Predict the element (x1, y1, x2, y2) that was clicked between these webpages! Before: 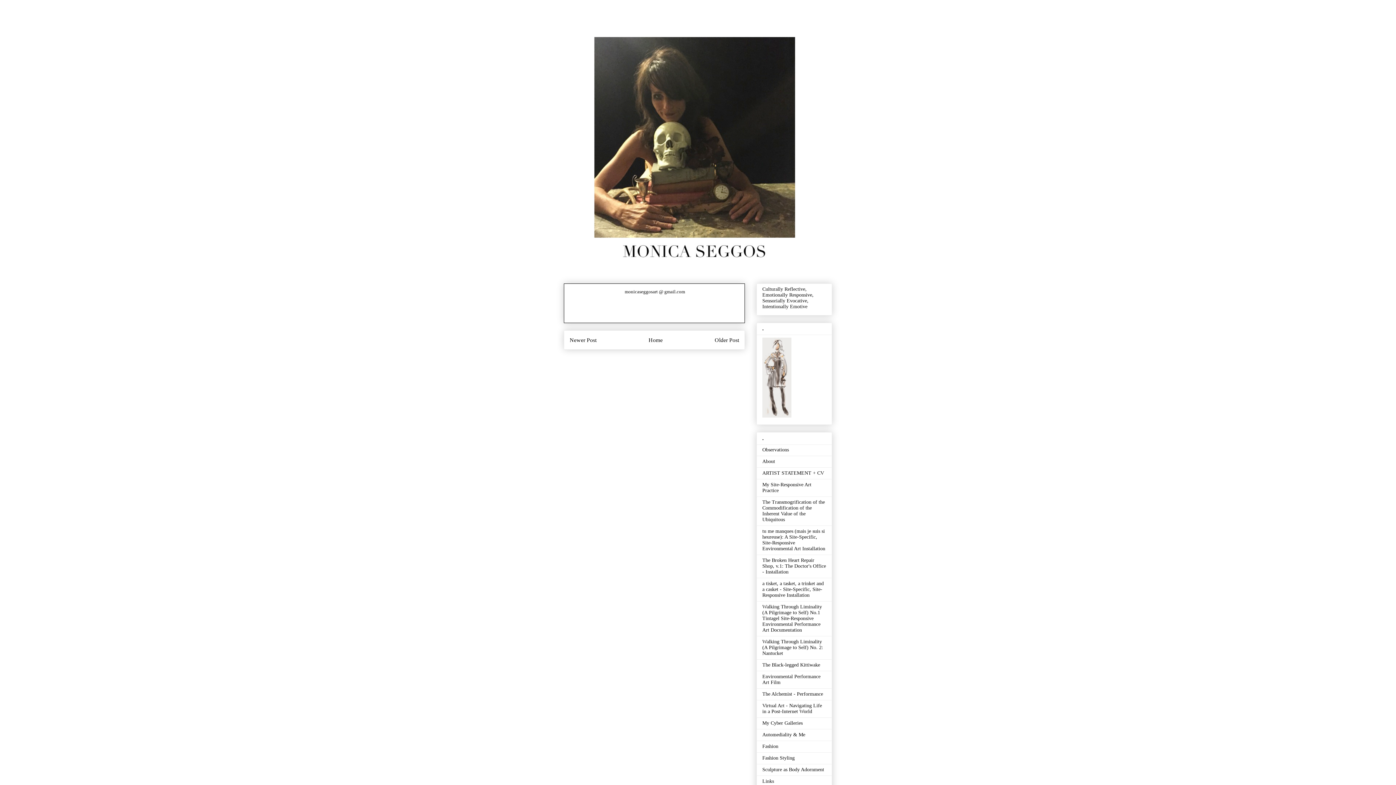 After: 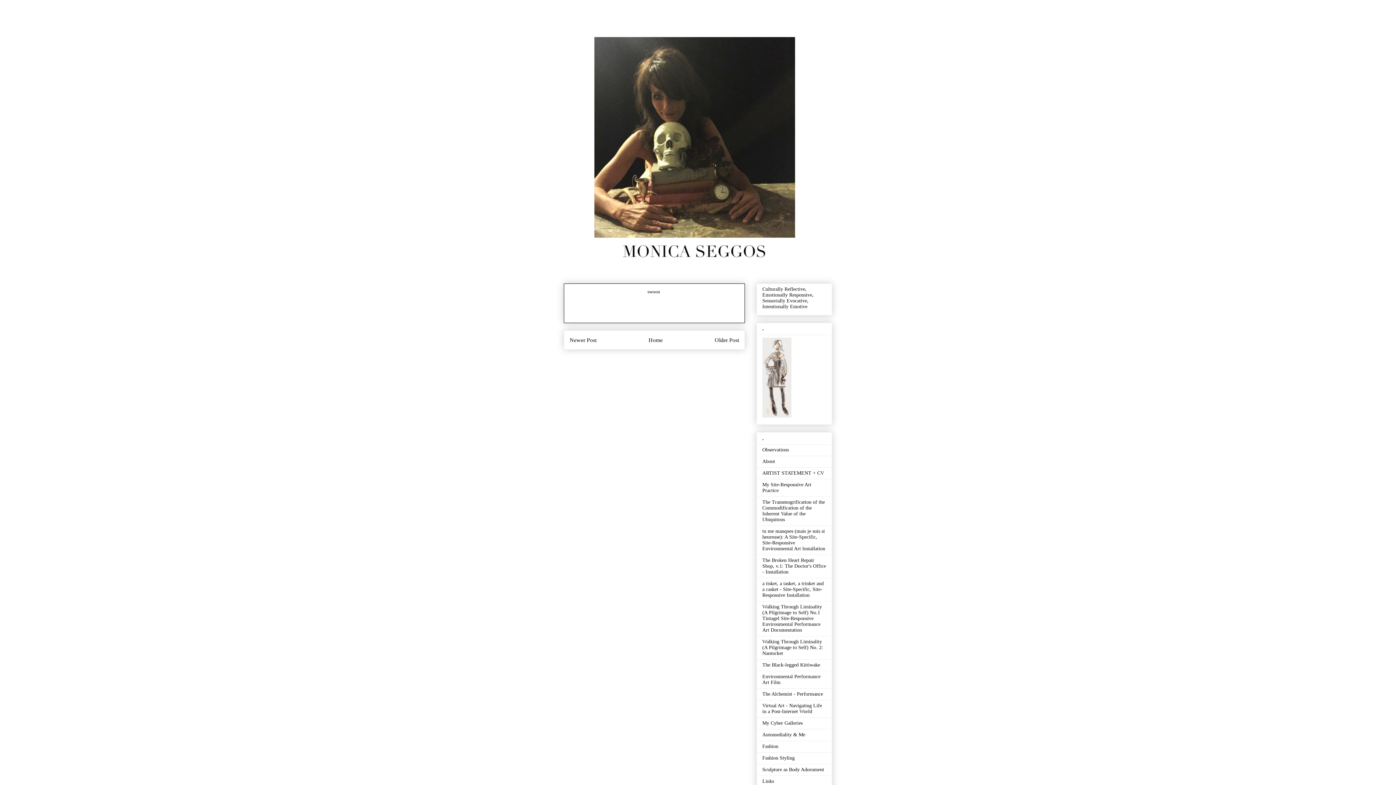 Action: label: Newer Post bbox: (569, 336, 596, 343)